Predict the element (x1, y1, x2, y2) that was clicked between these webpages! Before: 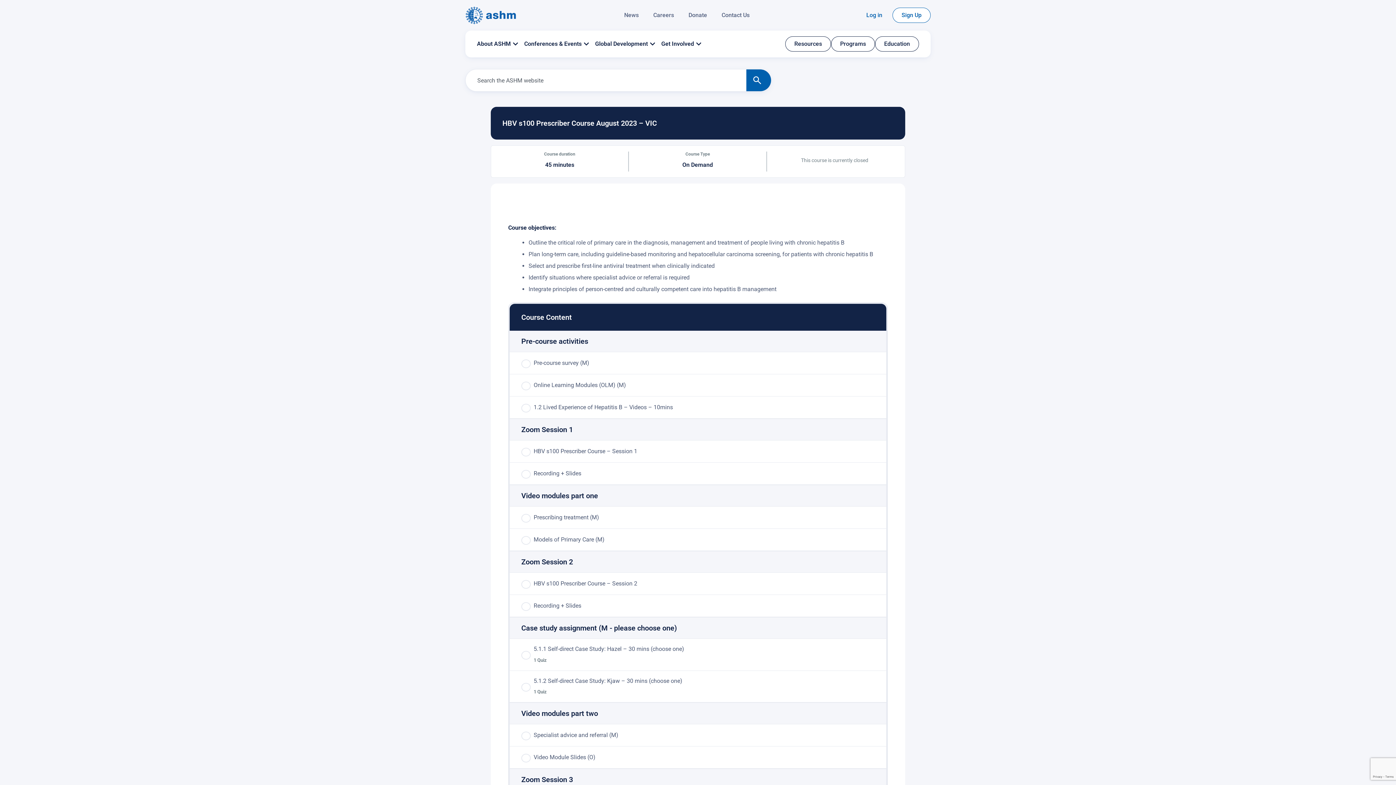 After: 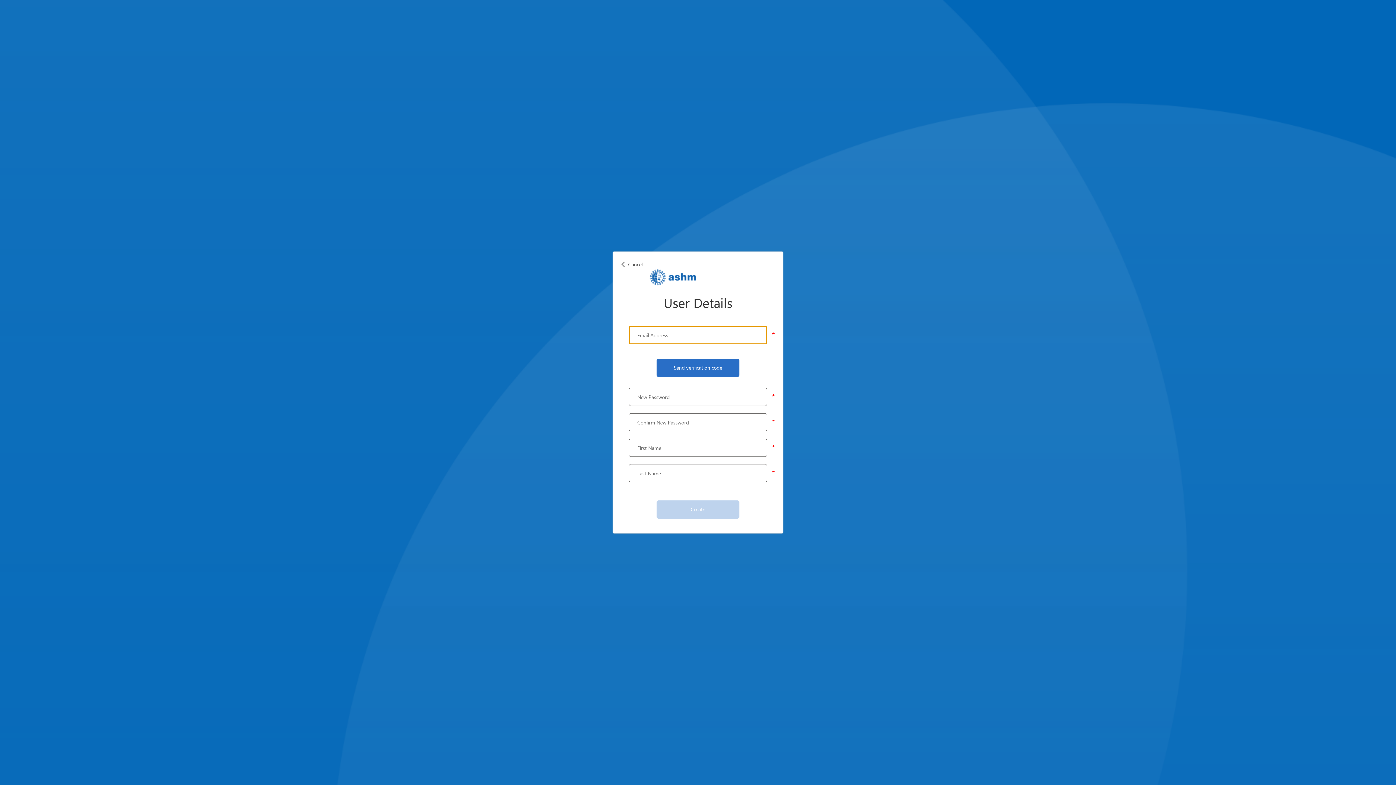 Action: label: Sign Up bbox: (892, 7, 930, 22)